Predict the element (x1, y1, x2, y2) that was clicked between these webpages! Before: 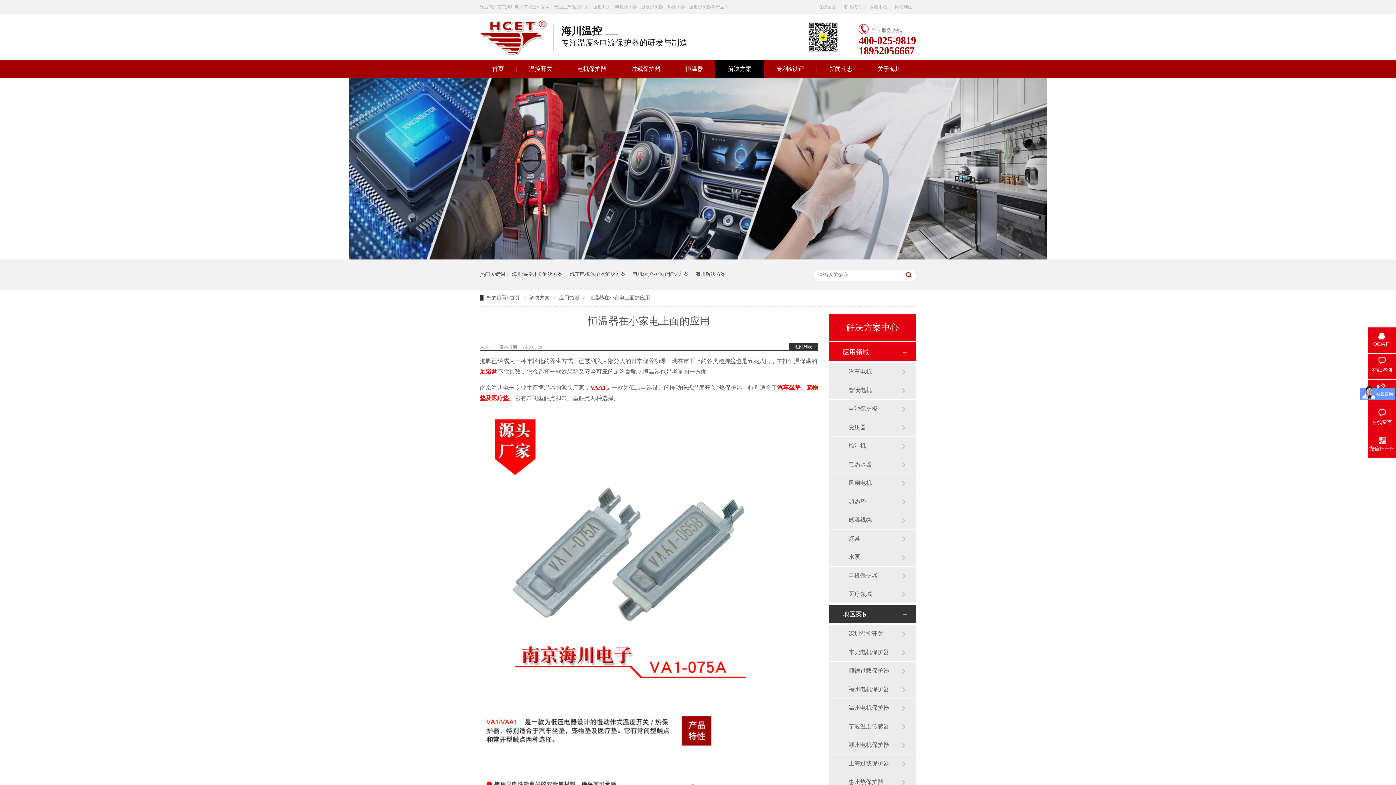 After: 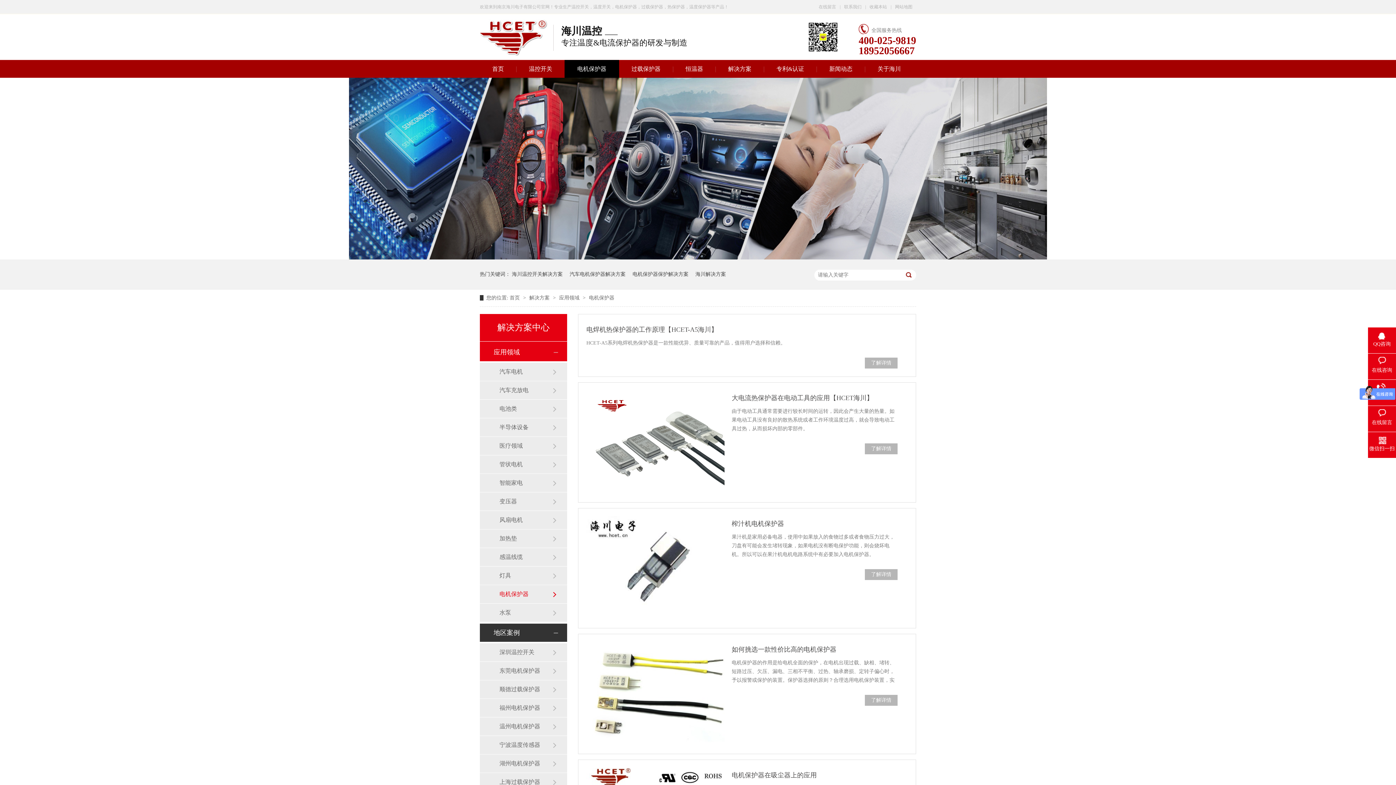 Action: bbox: (848, 566, 901, 585) label: 电机保护器